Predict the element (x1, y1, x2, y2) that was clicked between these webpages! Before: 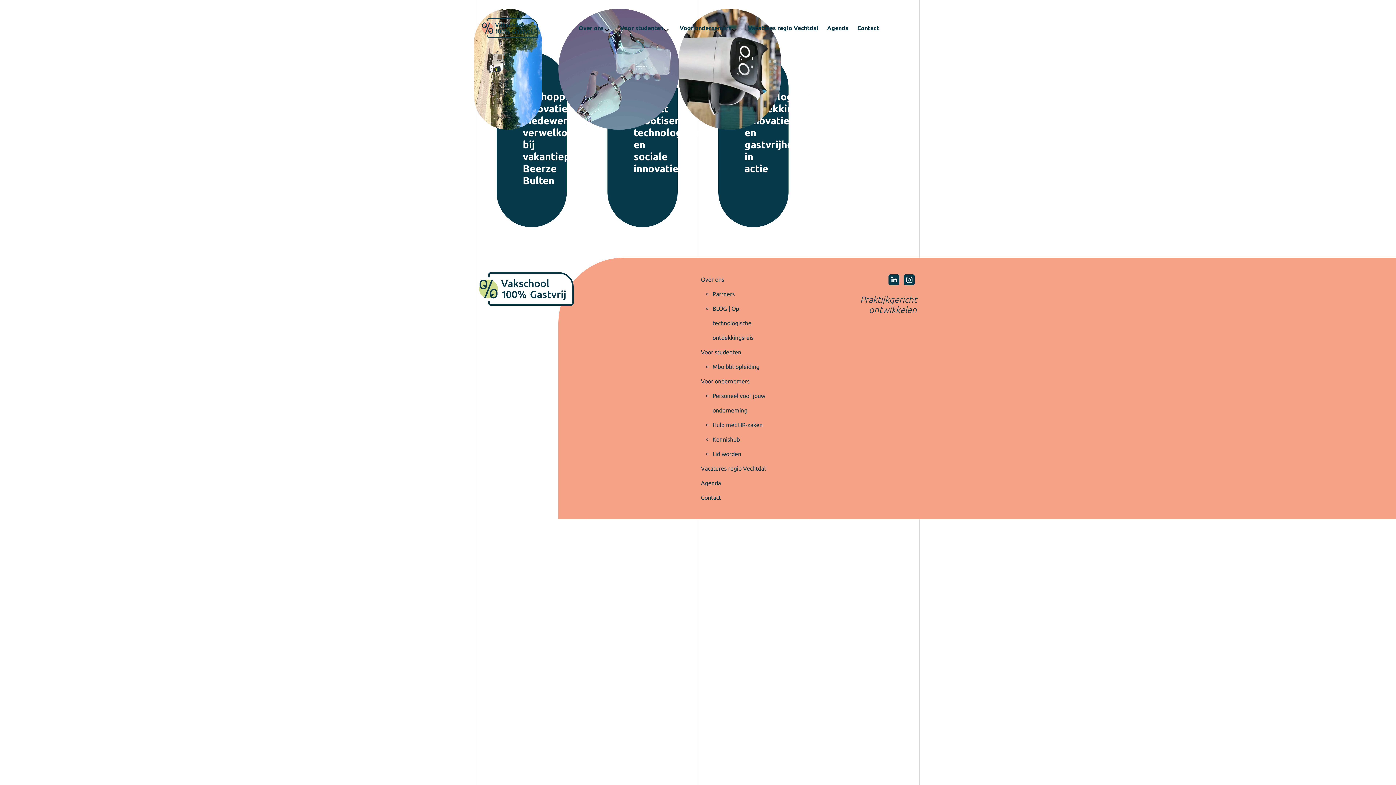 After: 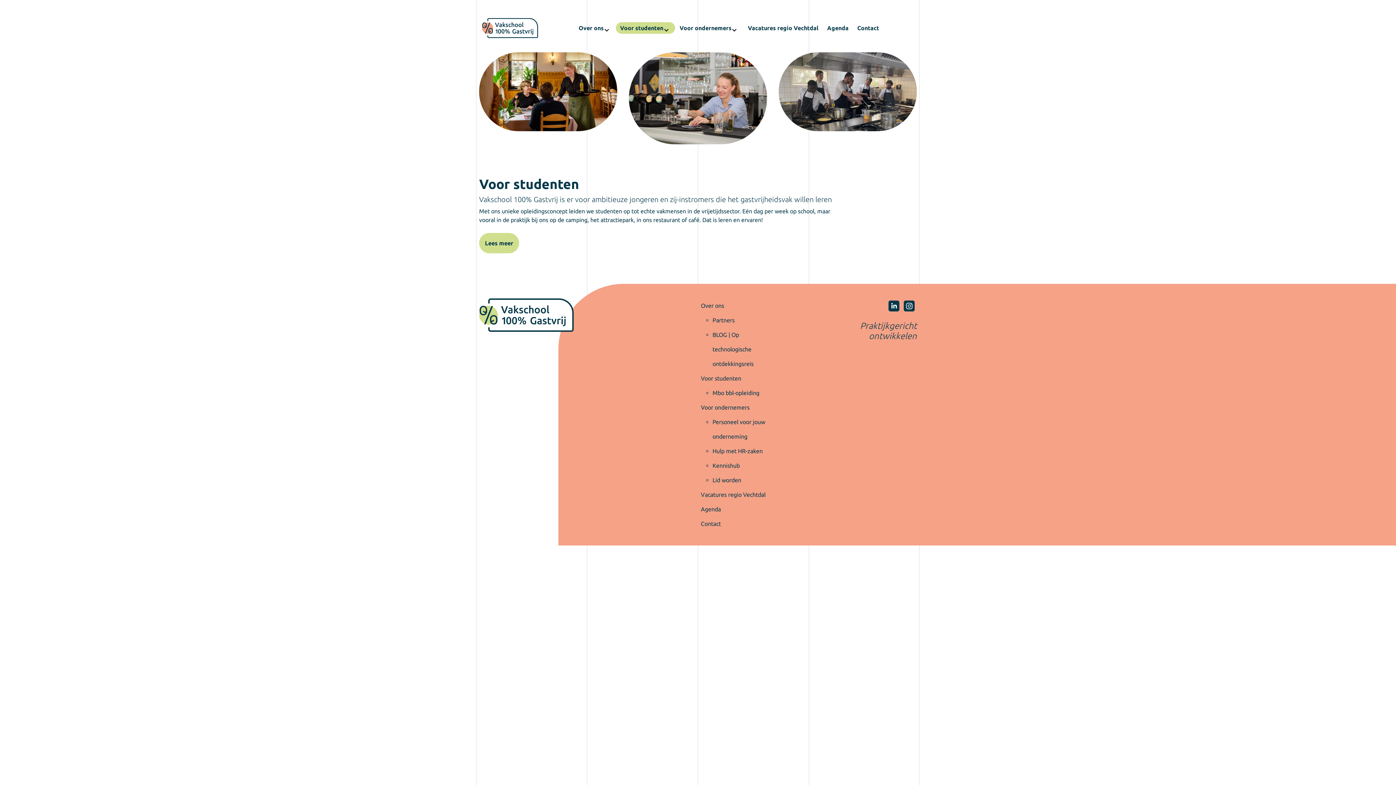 Action: label: Voor studenten bbox: (620, 22, 663, 33)